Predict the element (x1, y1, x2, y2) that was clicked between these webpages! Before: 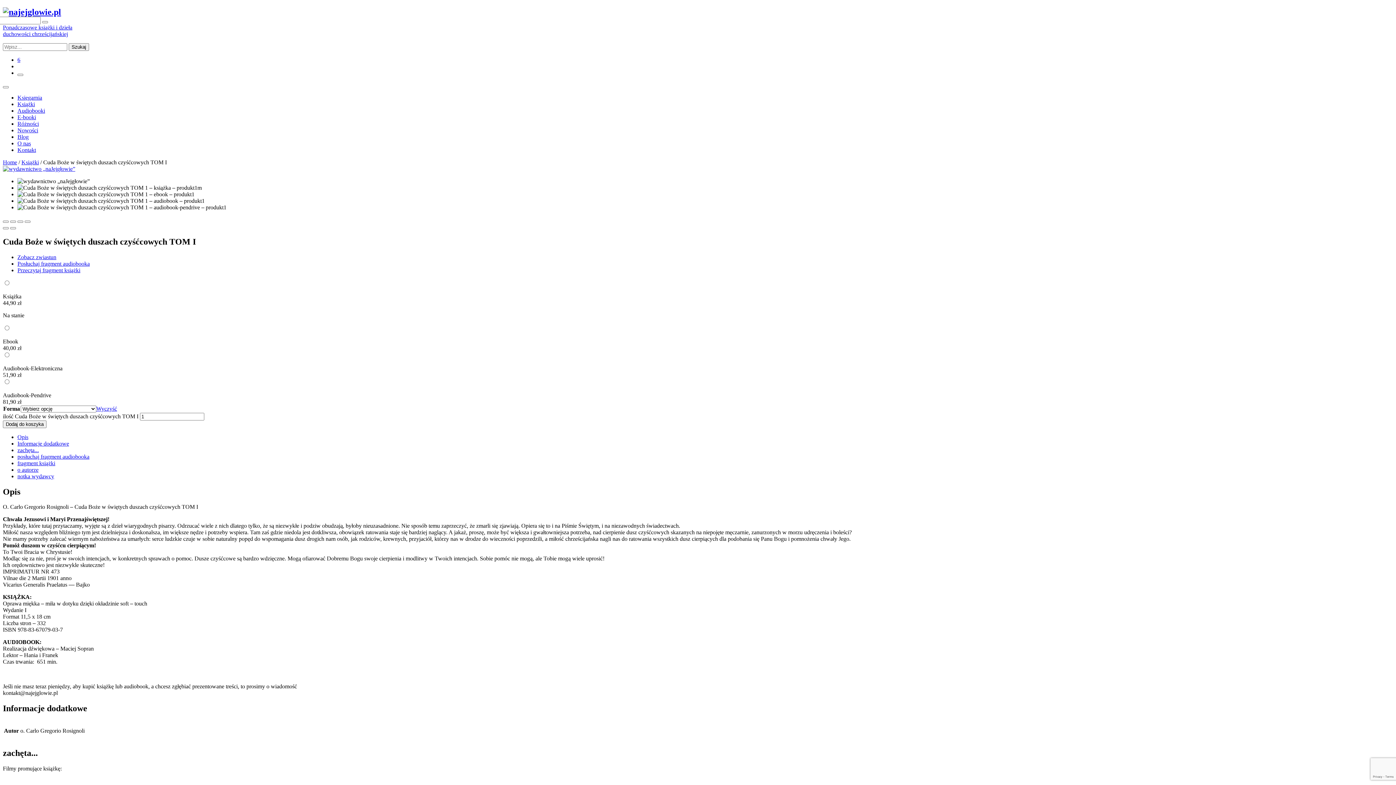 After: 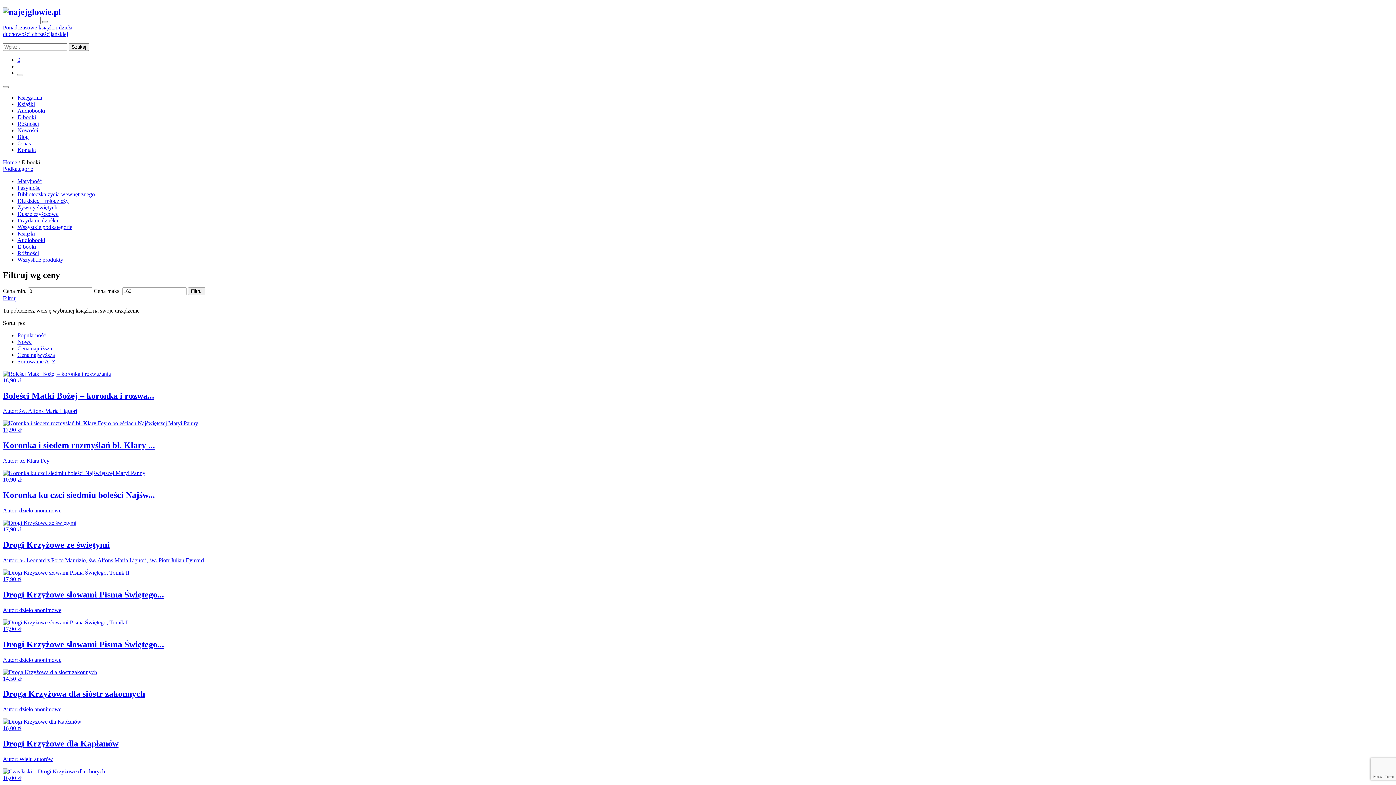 Action: bbox: (17, 114, 36, 120) label: E-booki